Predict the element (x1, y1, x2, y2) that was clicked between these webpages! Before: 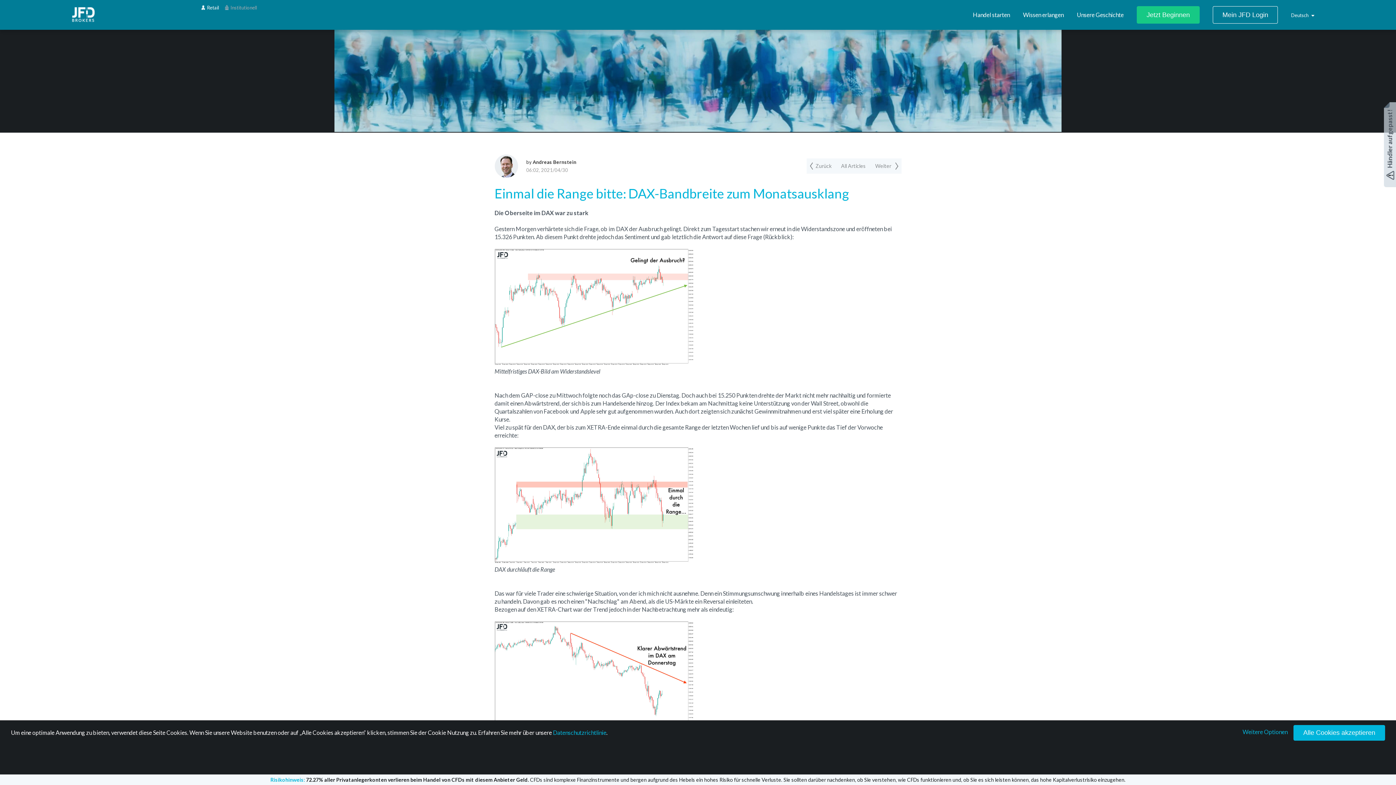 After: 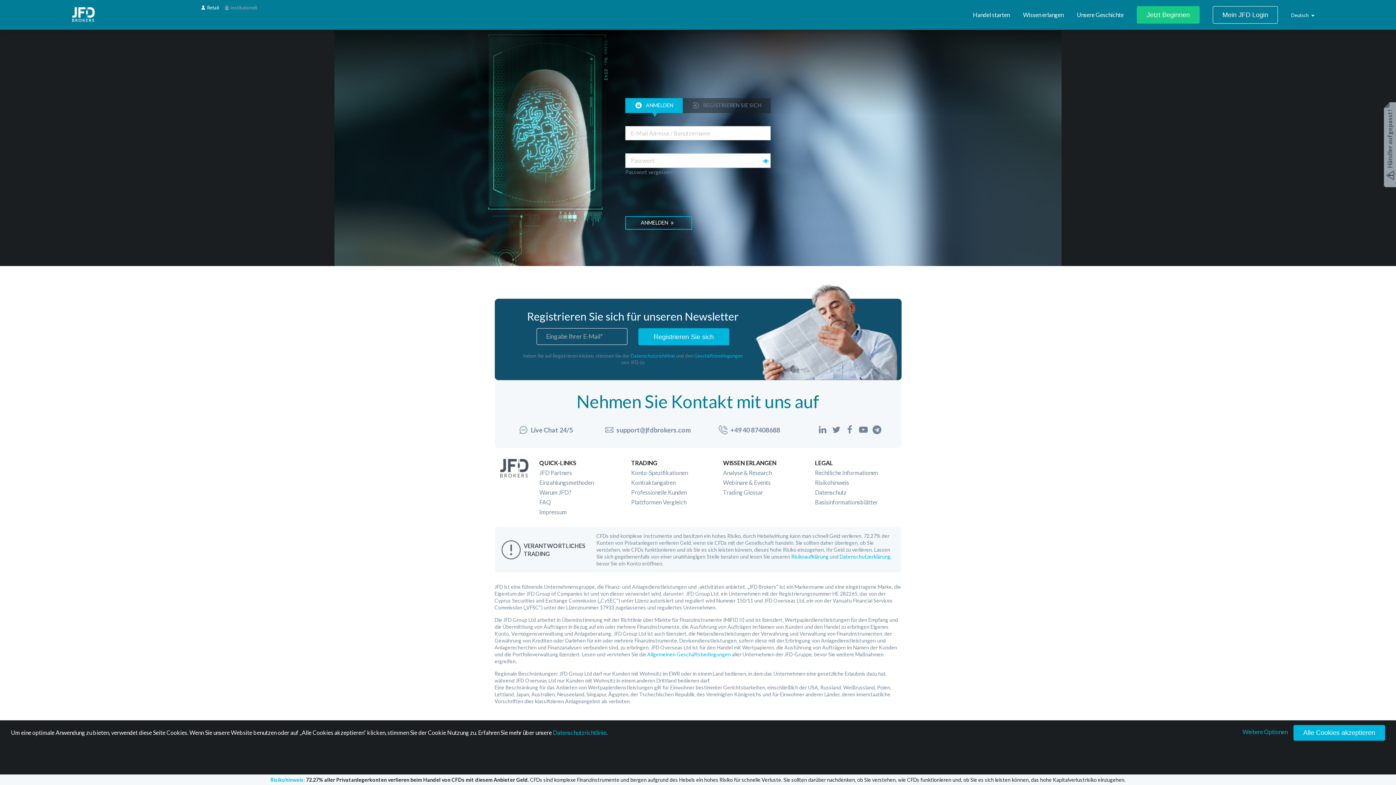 Action: label: Mein JFD Login bbox: (1213, 6, 1278, 23)